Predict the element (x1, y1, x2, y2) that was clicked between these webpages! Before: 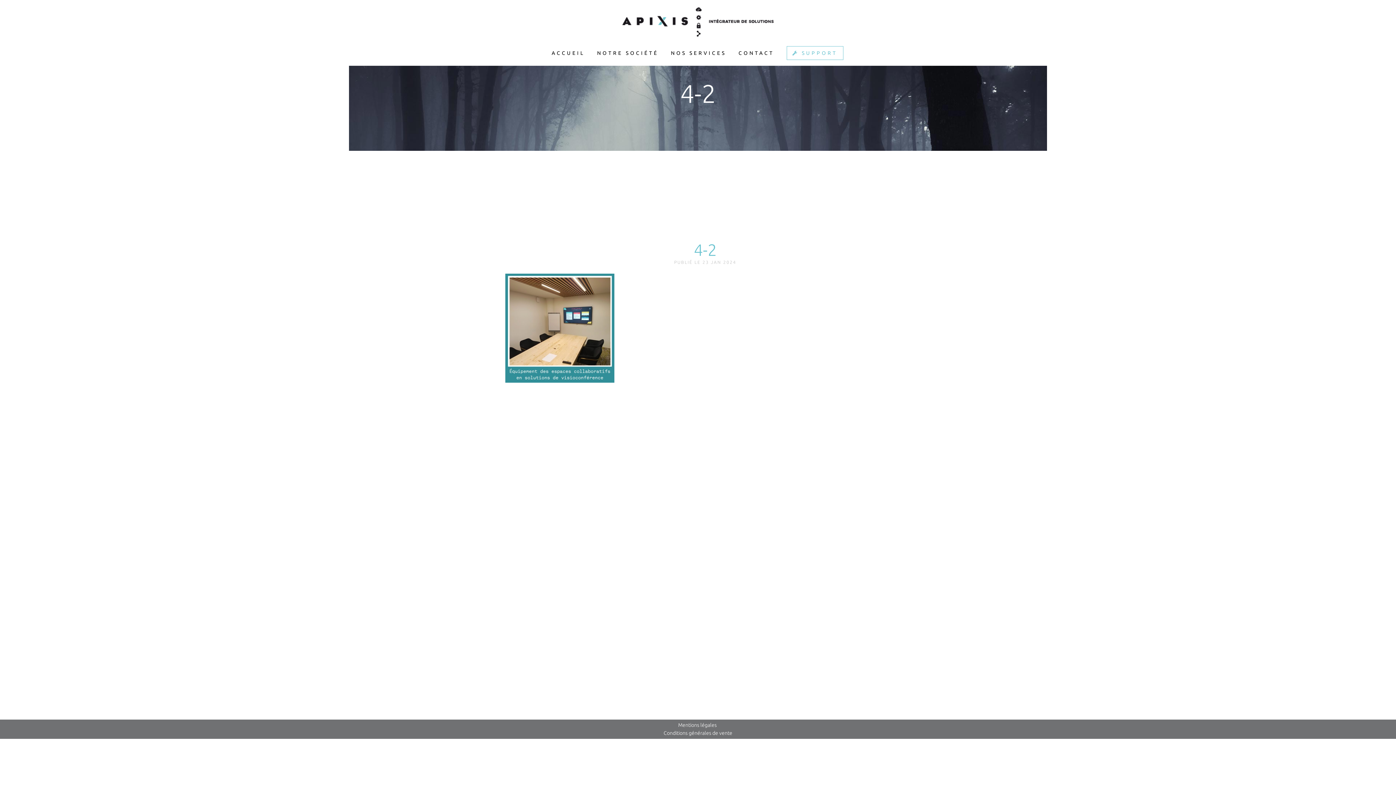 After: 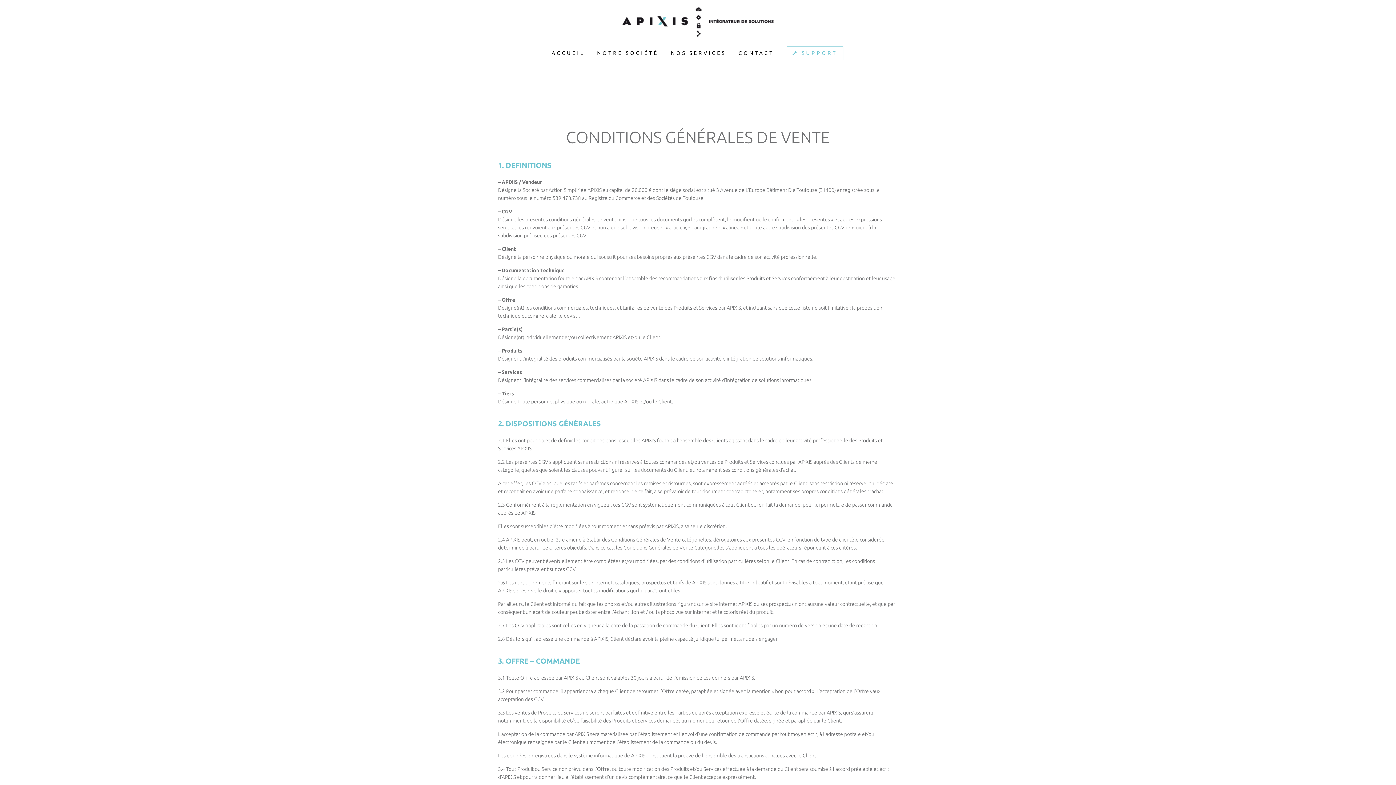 Action: bbox: (663, 730, 732, 736) label: Conditions générales de vente